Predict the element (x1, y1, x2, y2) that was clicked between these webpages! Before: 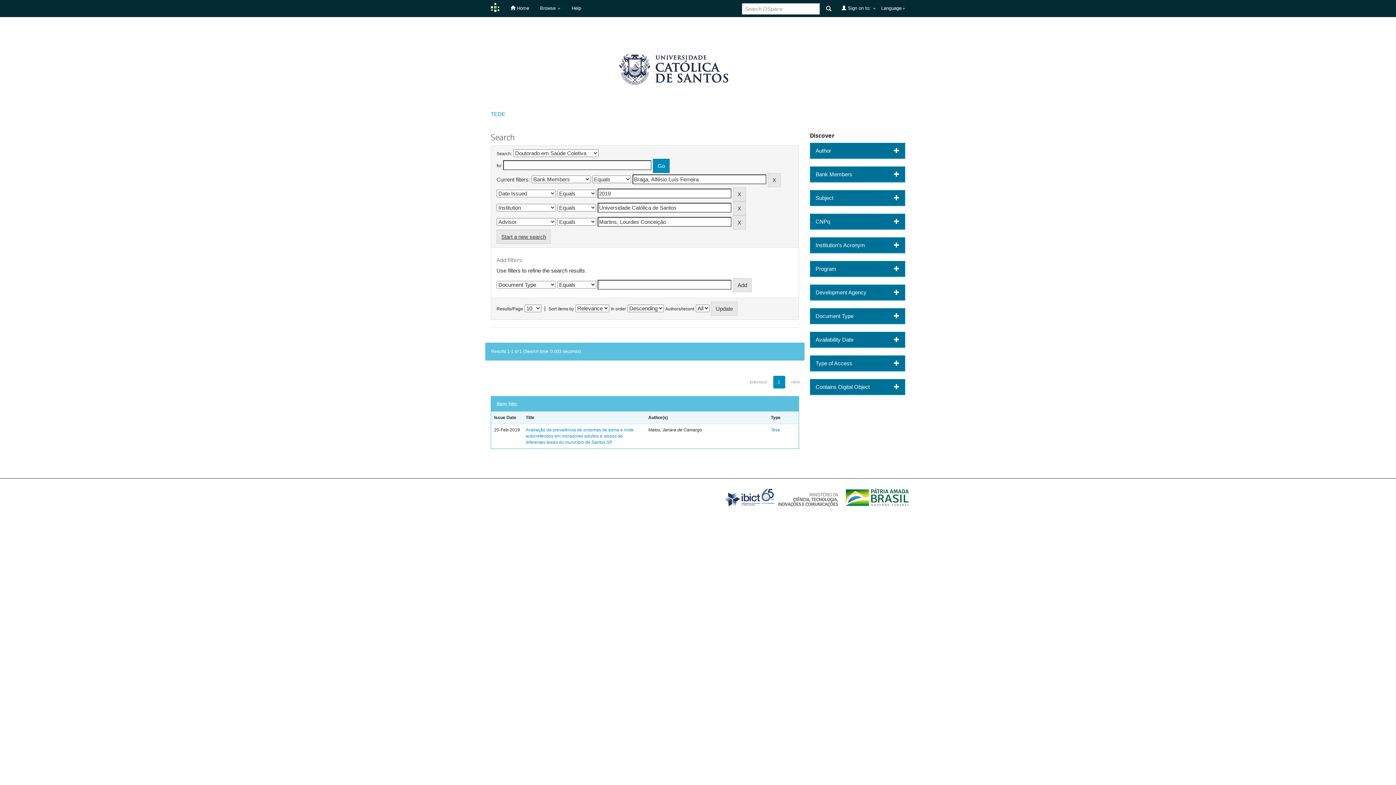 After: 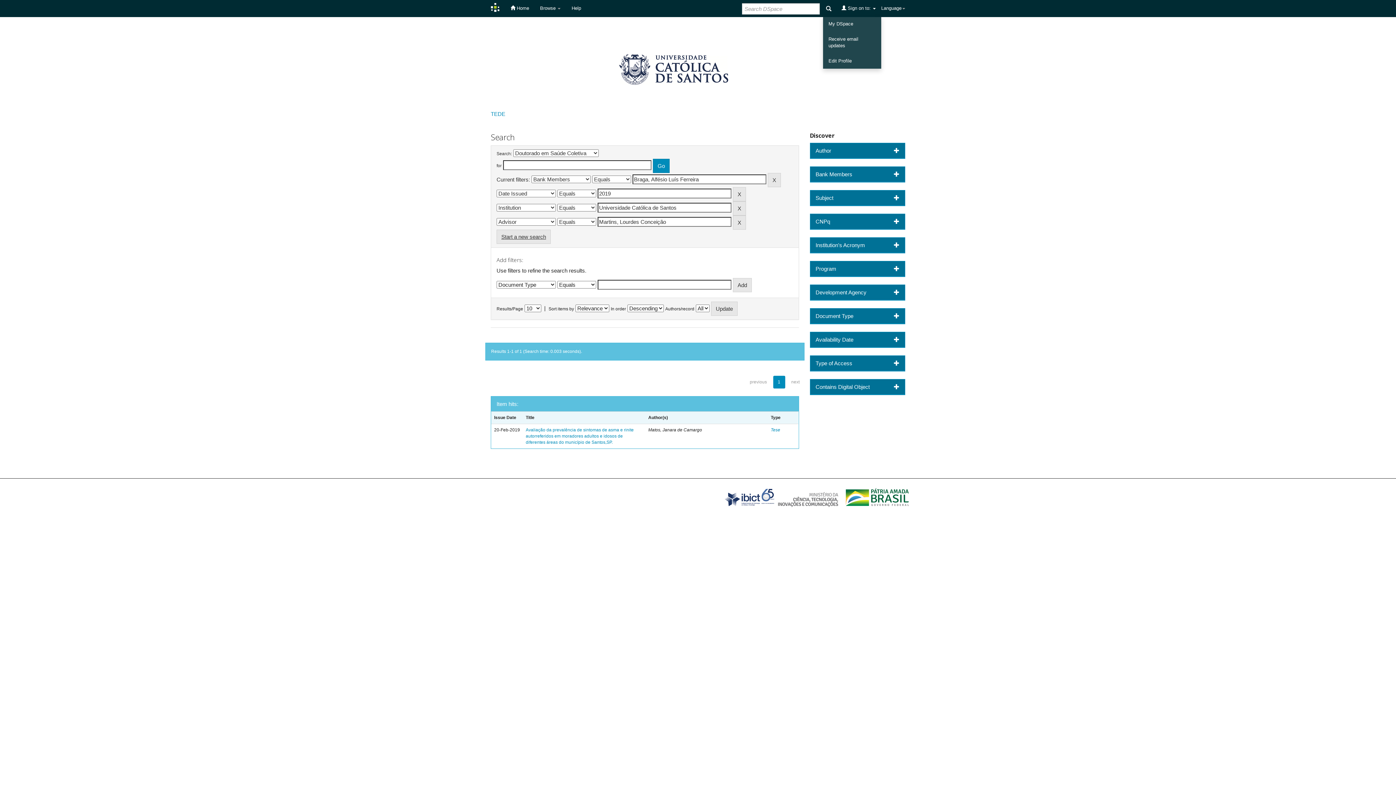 Action: label:  Sign on to:  bbox: (836, 0, 881, 16)